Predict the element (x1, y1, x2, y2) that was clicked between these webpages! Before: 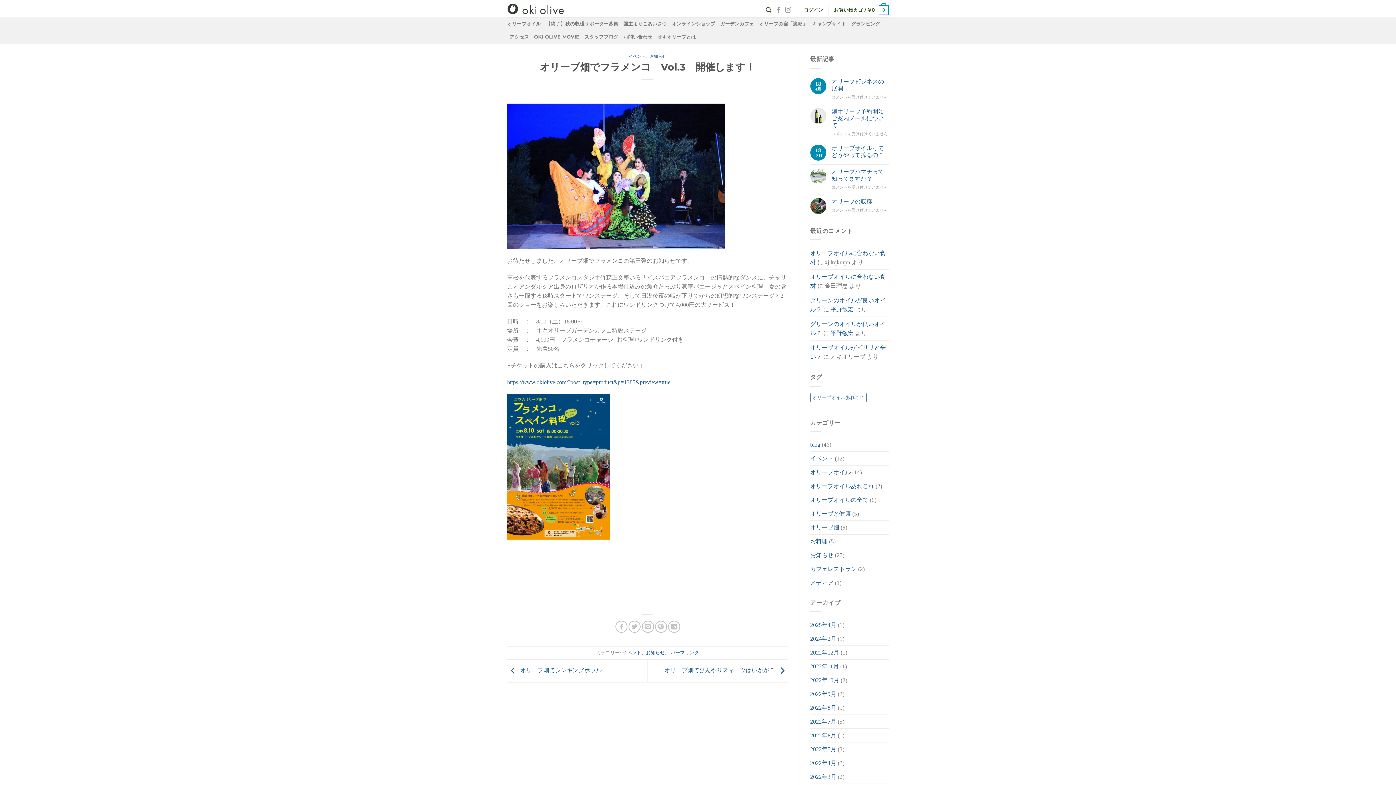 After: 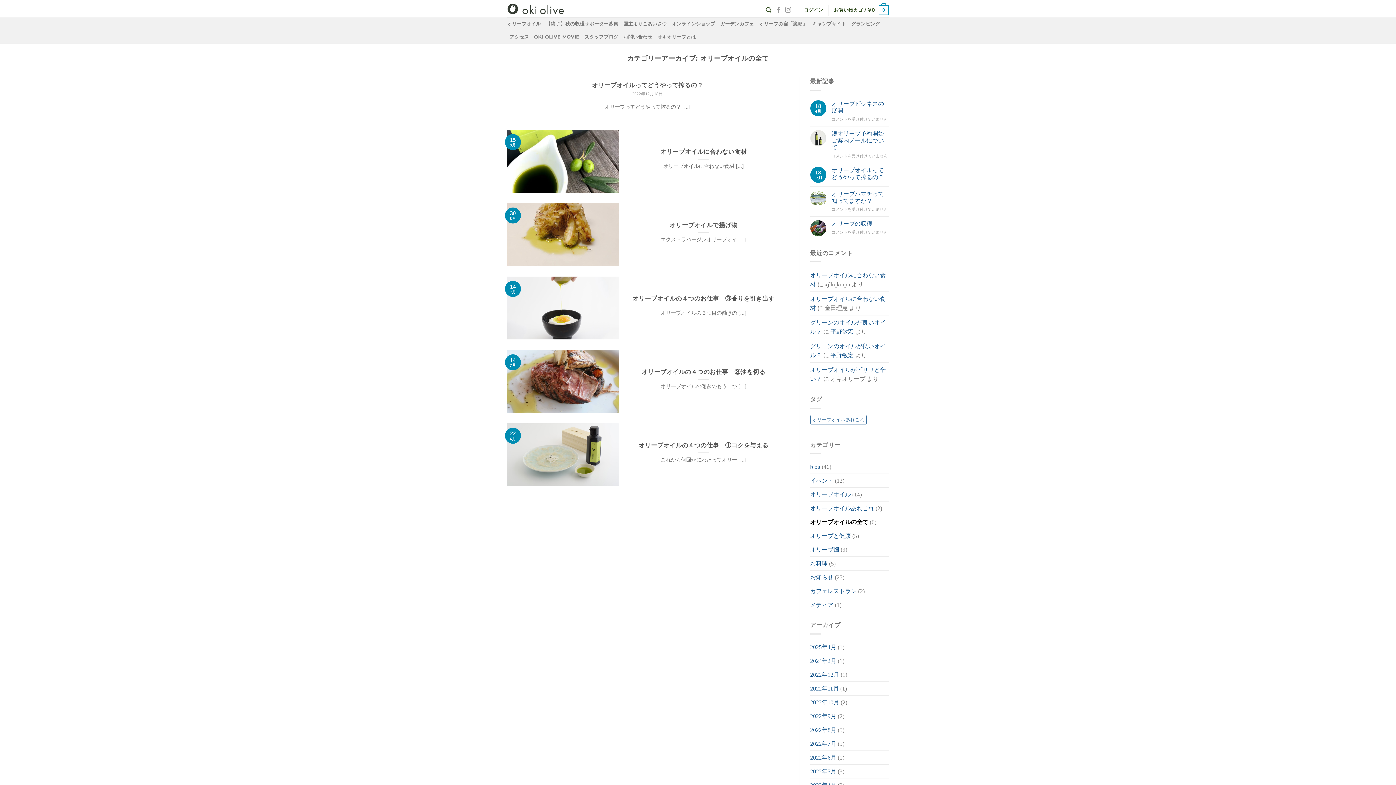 Action: label: オリーブオイルの全て bbox: (810, 493, 868, 506)